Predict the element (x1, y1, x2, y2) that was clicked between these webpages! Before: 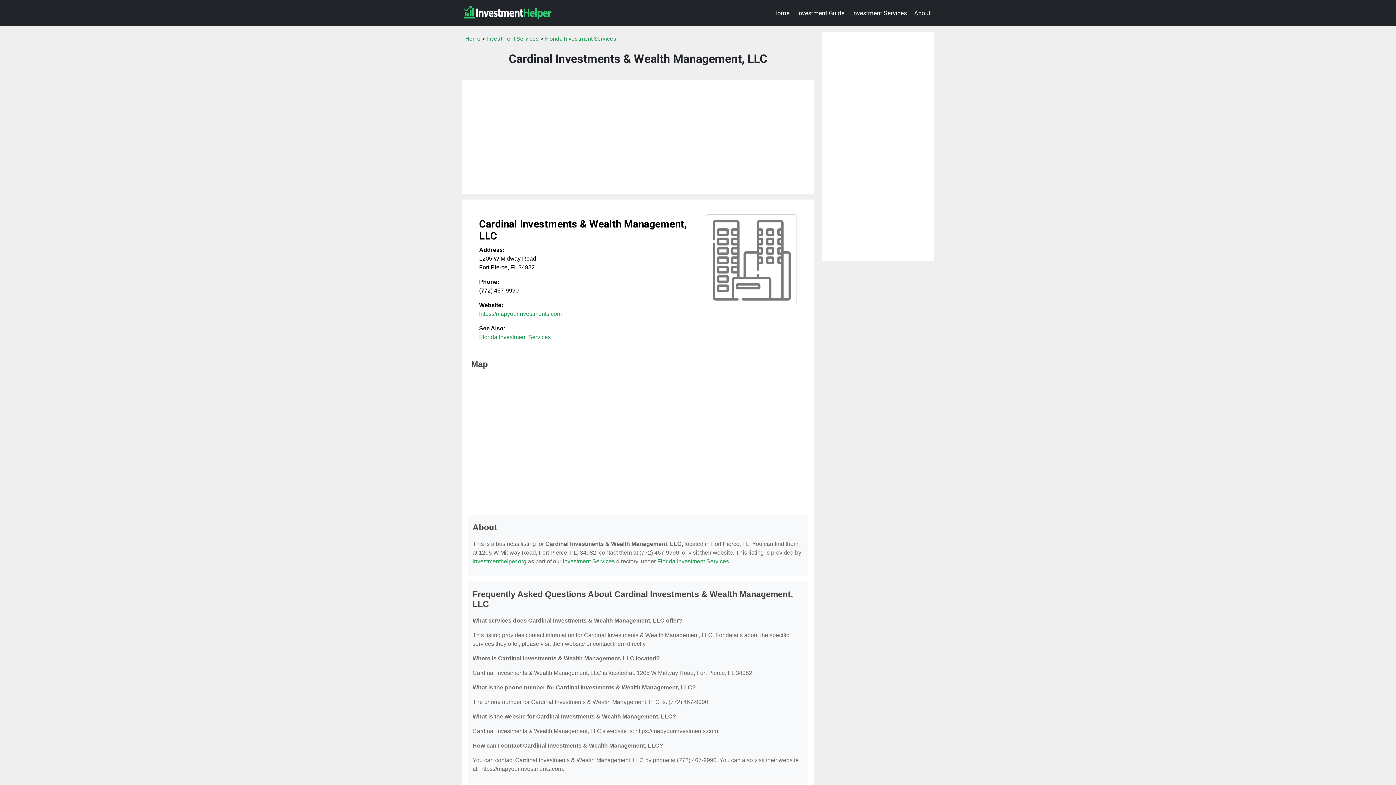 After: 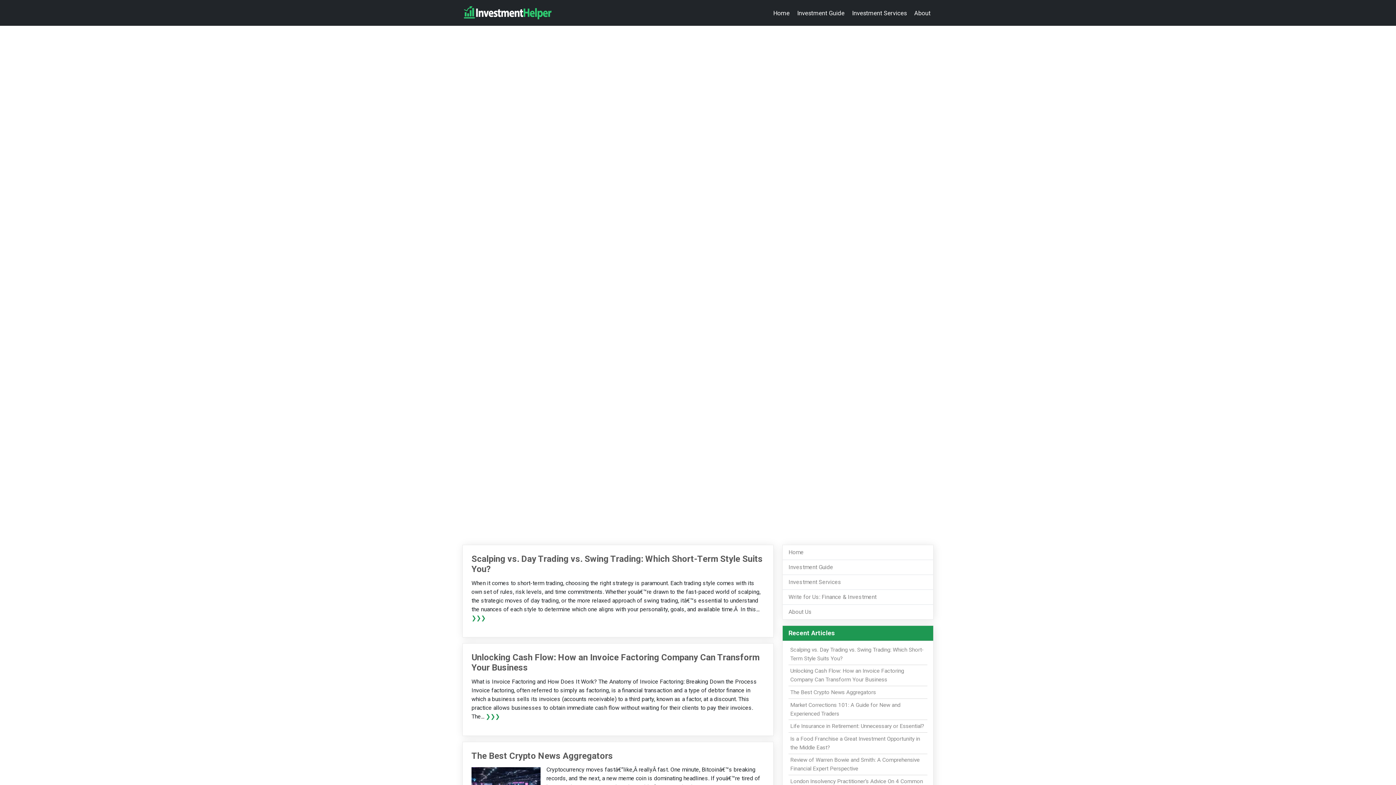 Action: bbox: (472, 558, 526, 564) label: investmenthelper.org